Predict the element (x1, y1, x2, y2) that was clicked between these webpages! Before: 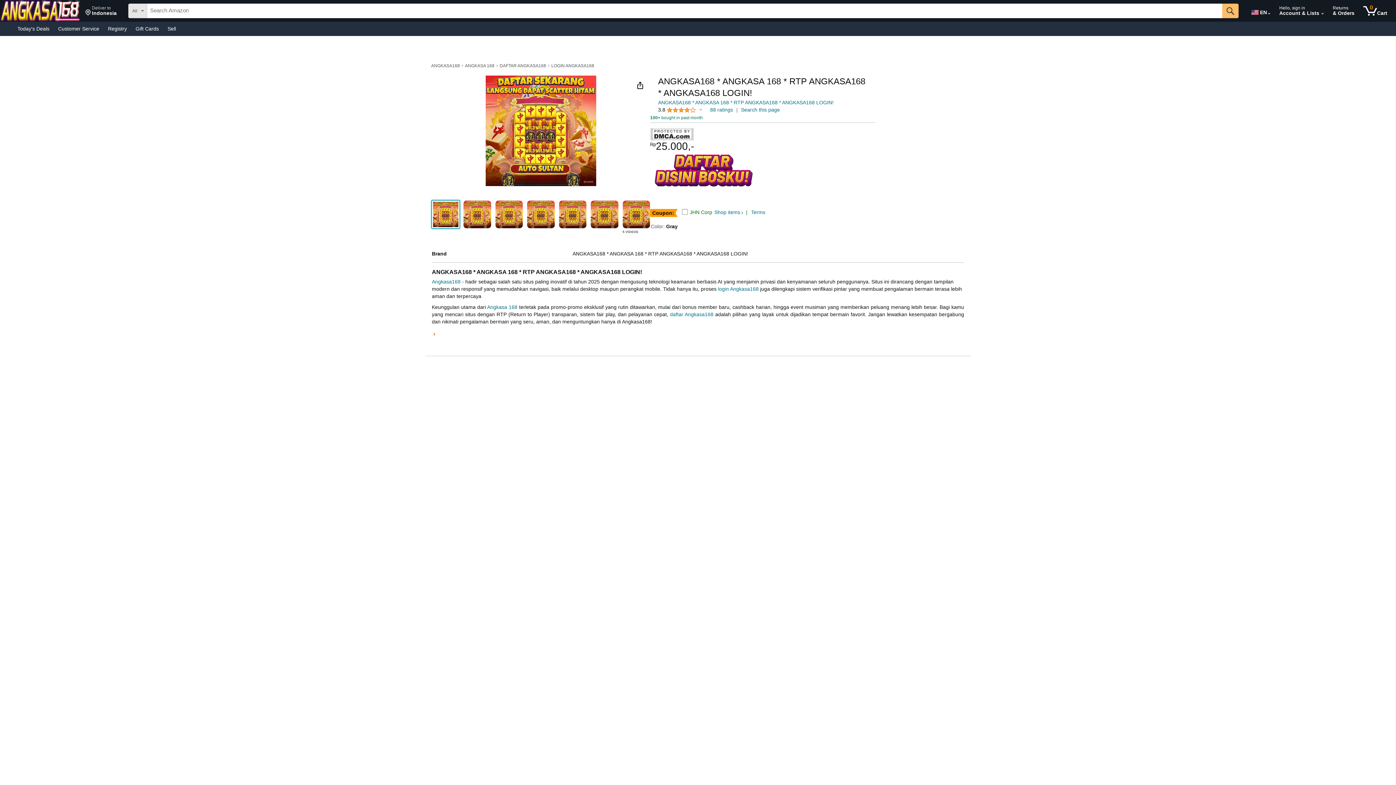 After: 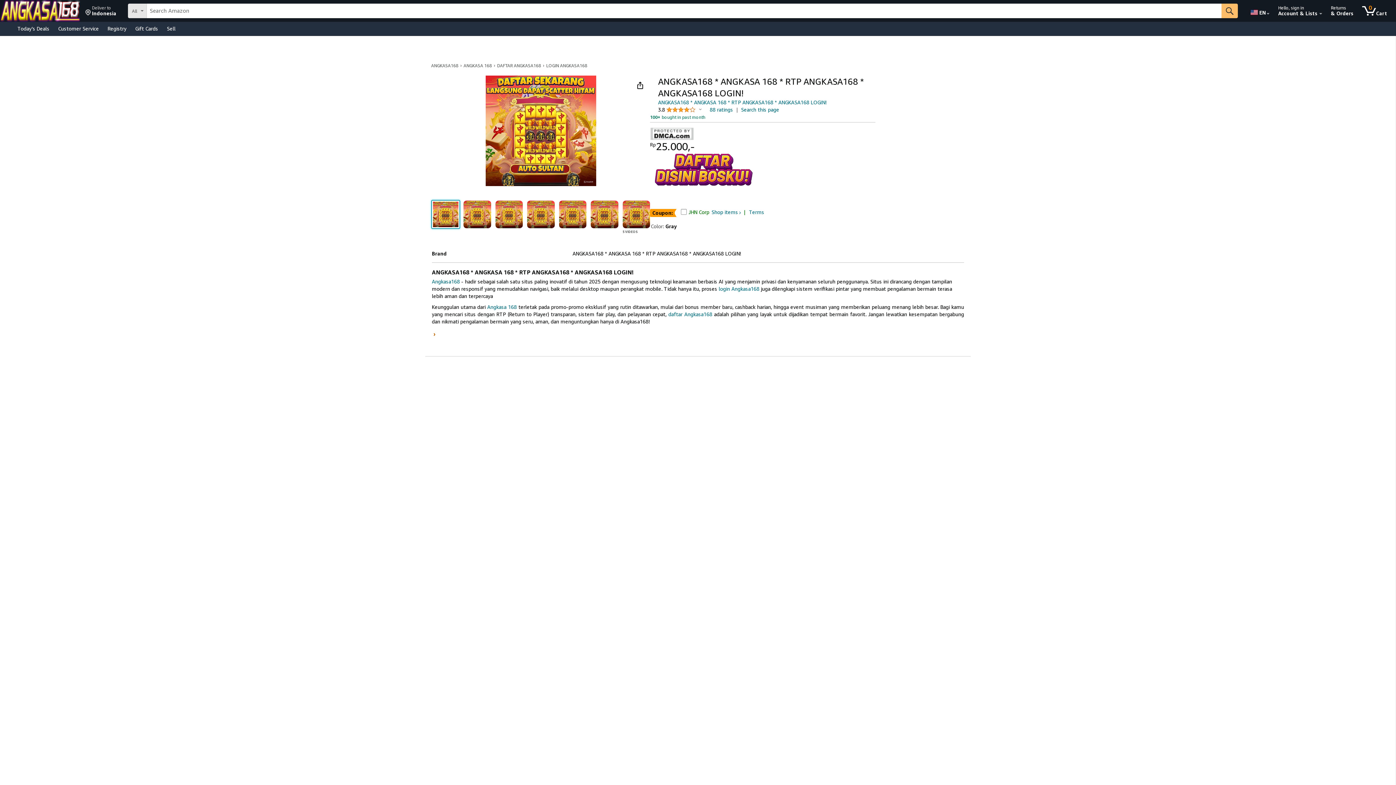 Action: label: 88 ratings bbox: (710, 106, 733, 112)